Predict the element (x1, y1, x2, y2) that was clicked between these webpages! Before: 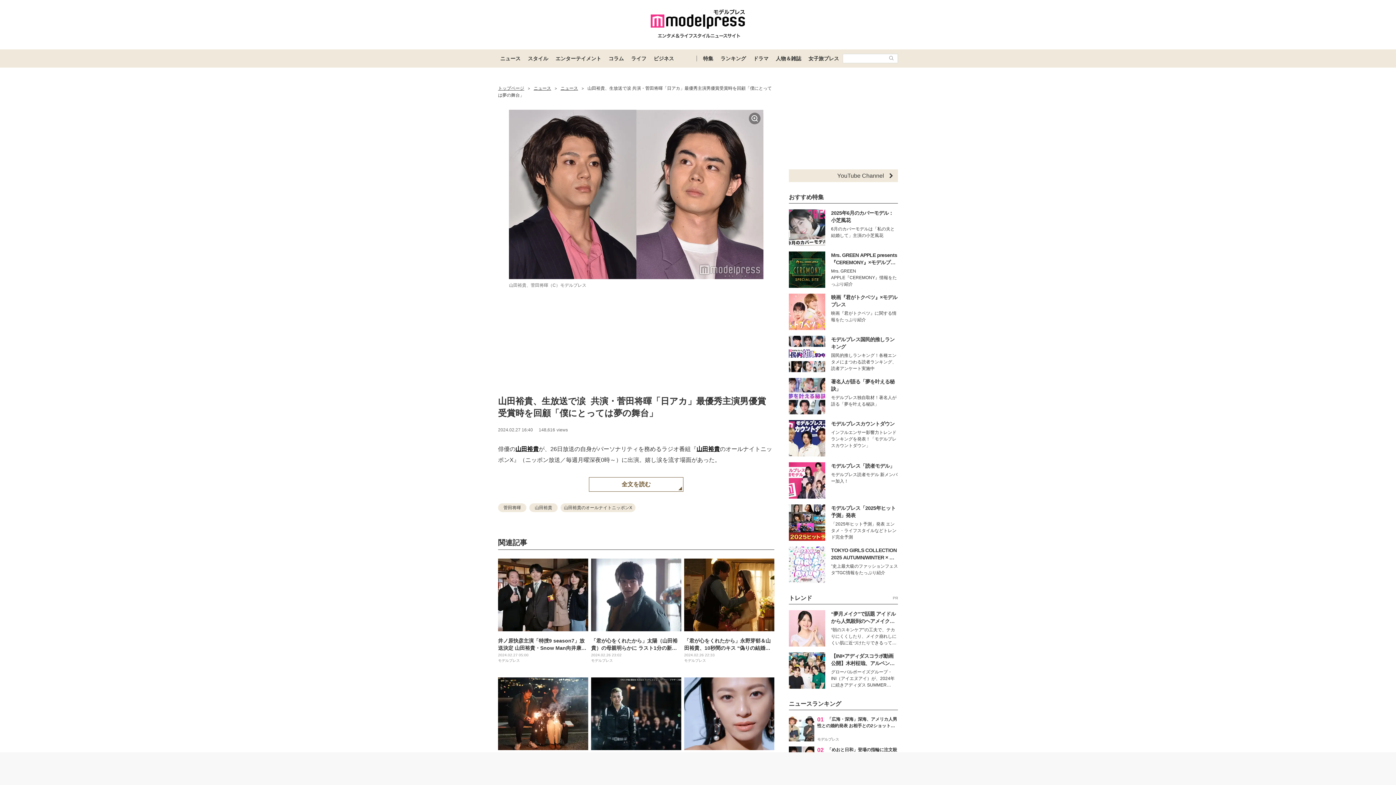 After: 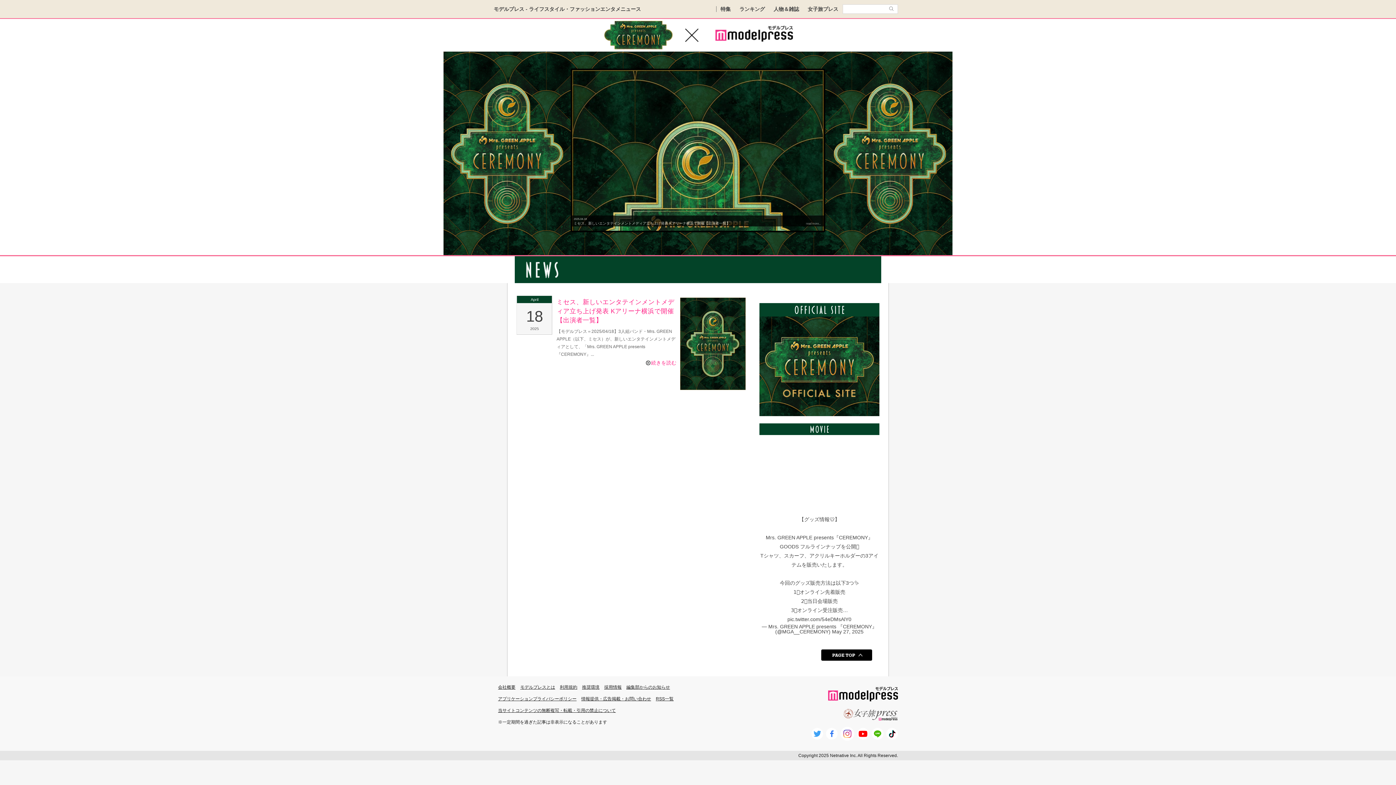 Action: label: Mrs. GREEN APPLE presents 『CEREMONY』×モデルプレス

Mrs. GREEN APPLE『CEREMONY』情報をたっぷり紹介 bbox: (789, 251, 898, 288)